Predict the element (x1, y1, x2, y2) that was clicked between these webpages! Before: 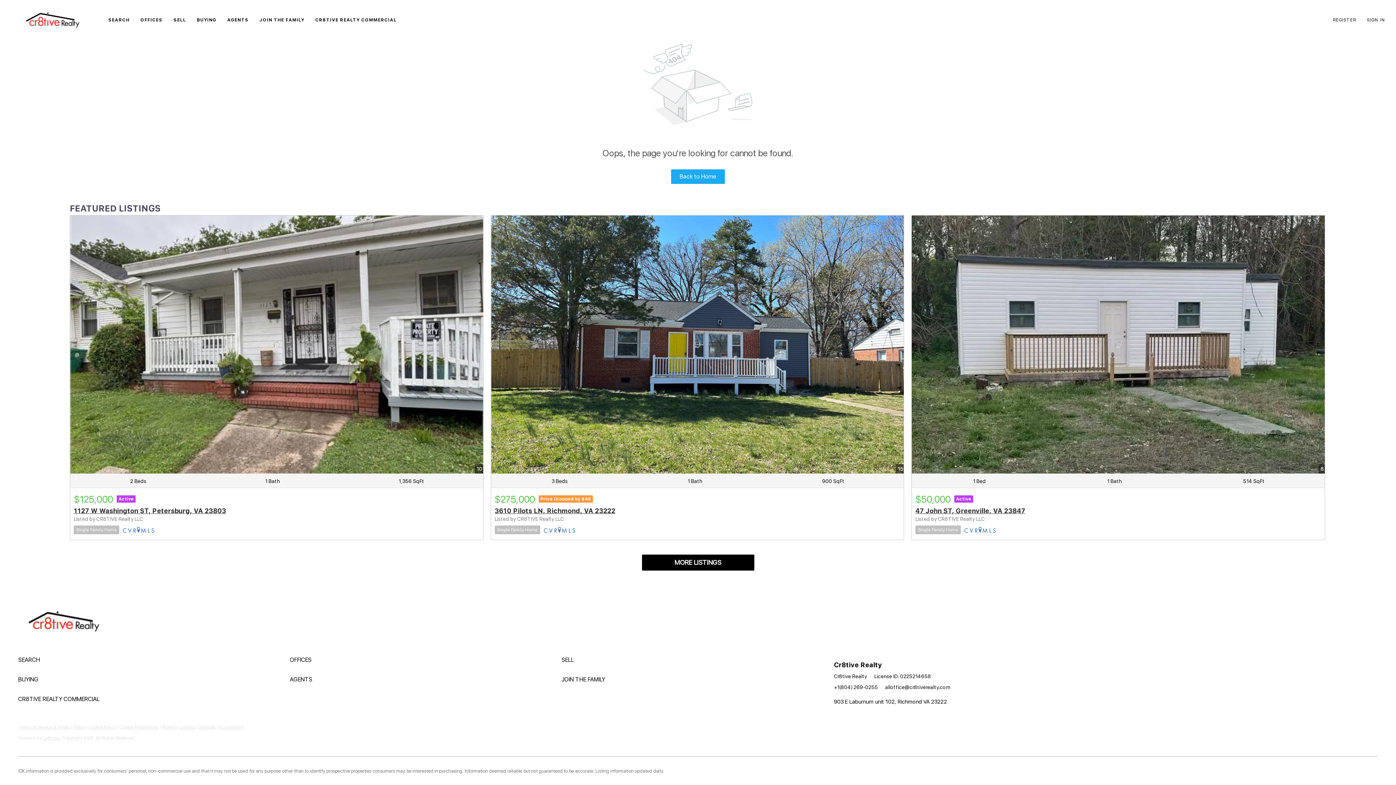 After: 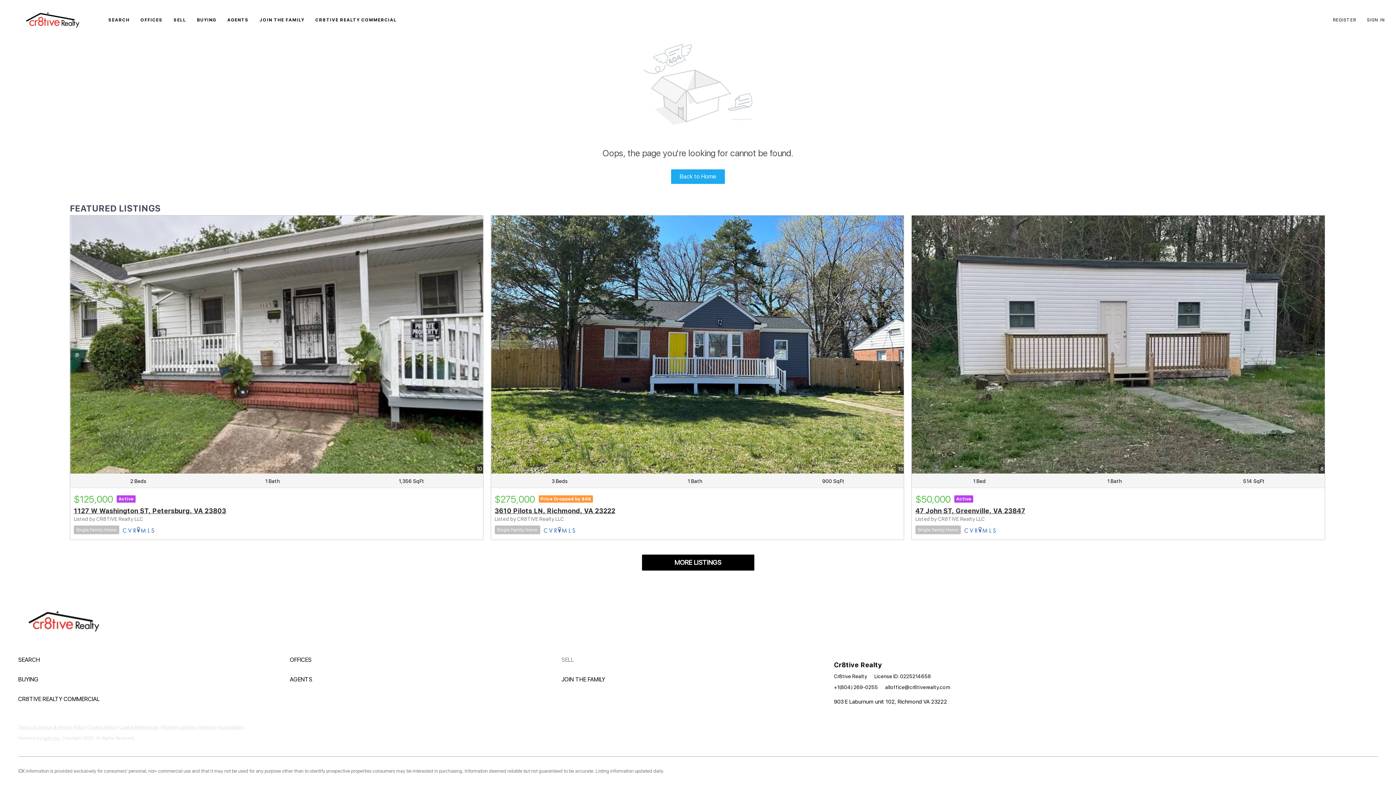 Action: label: SELL bbox: (561, 654, 833, 666)